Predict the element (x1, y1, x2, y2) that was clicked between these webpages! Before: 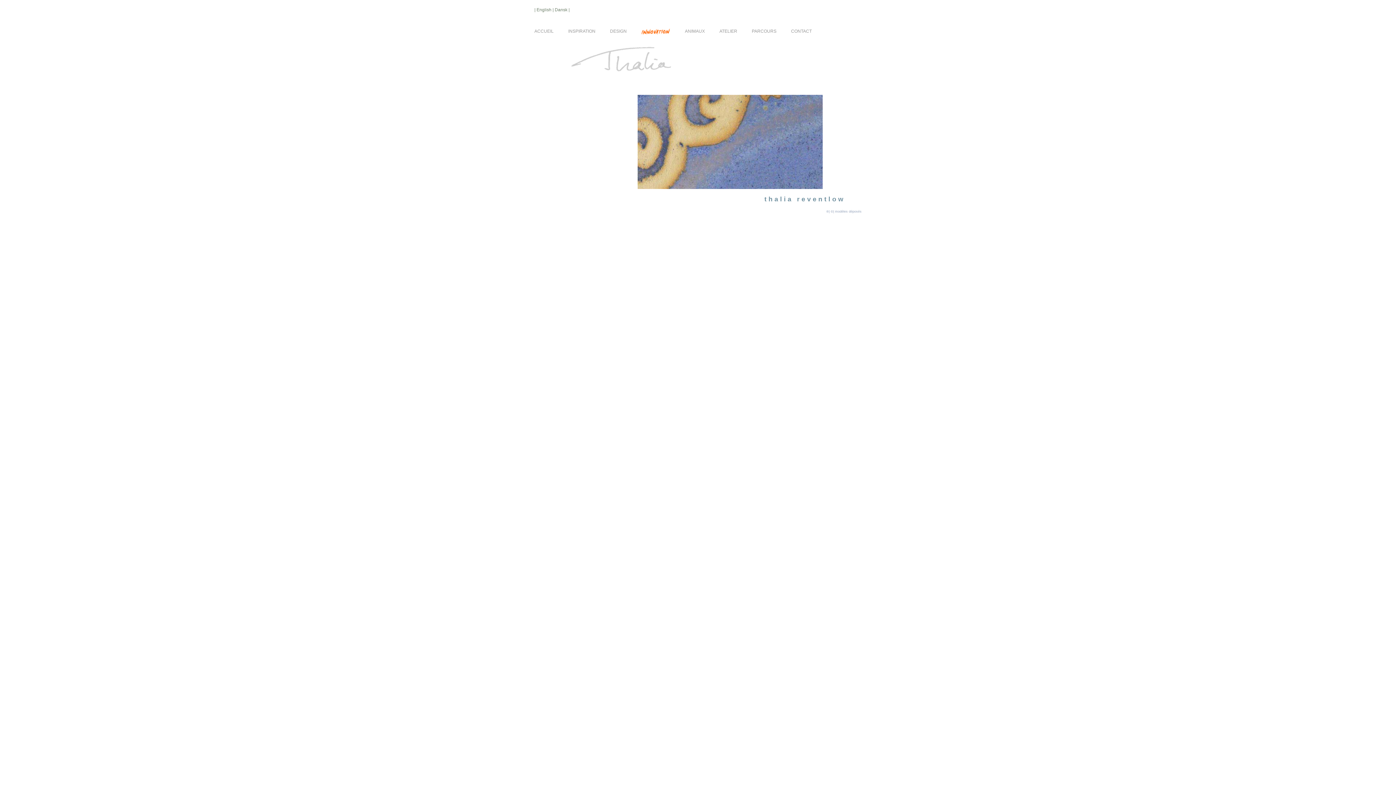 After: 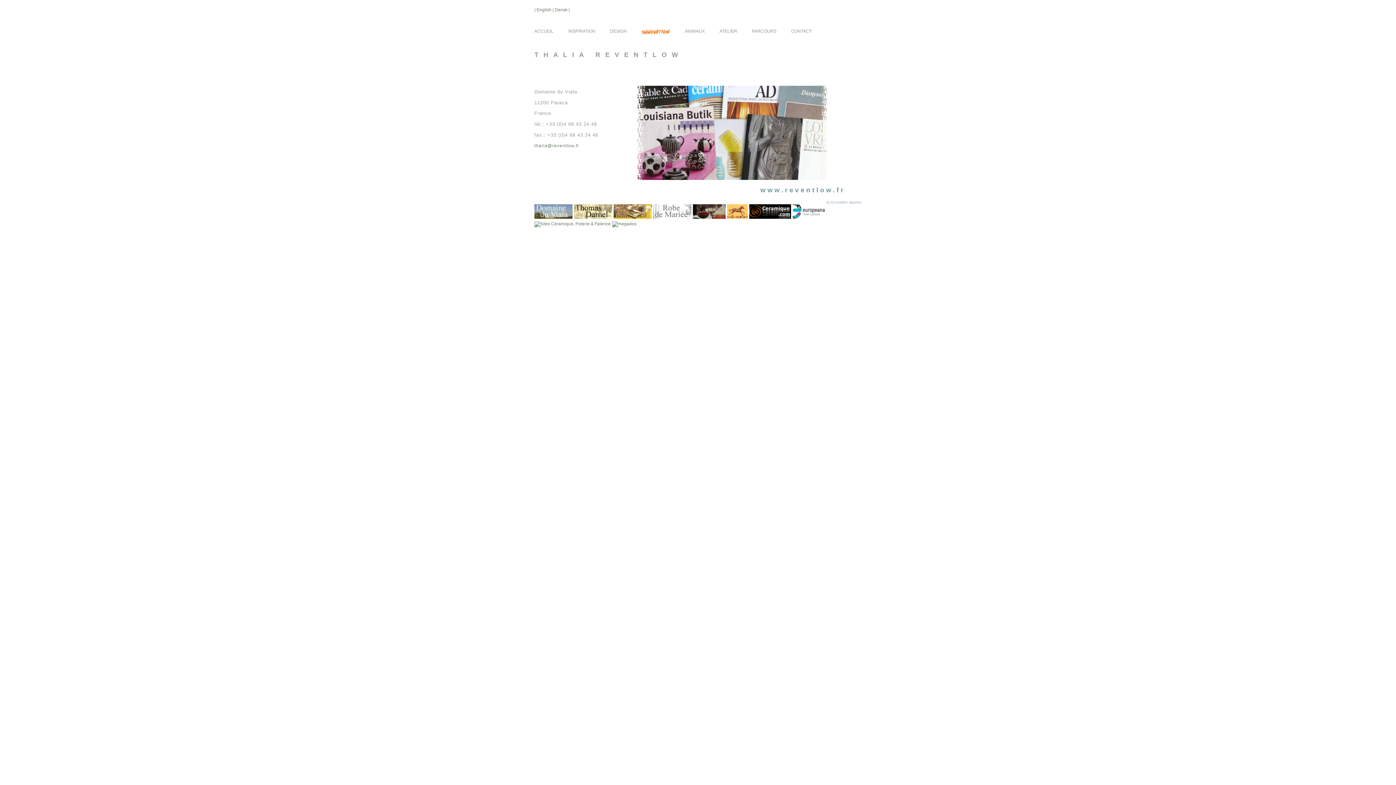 Action: bbox: (791, 28, 812, 33) label: CONTACT